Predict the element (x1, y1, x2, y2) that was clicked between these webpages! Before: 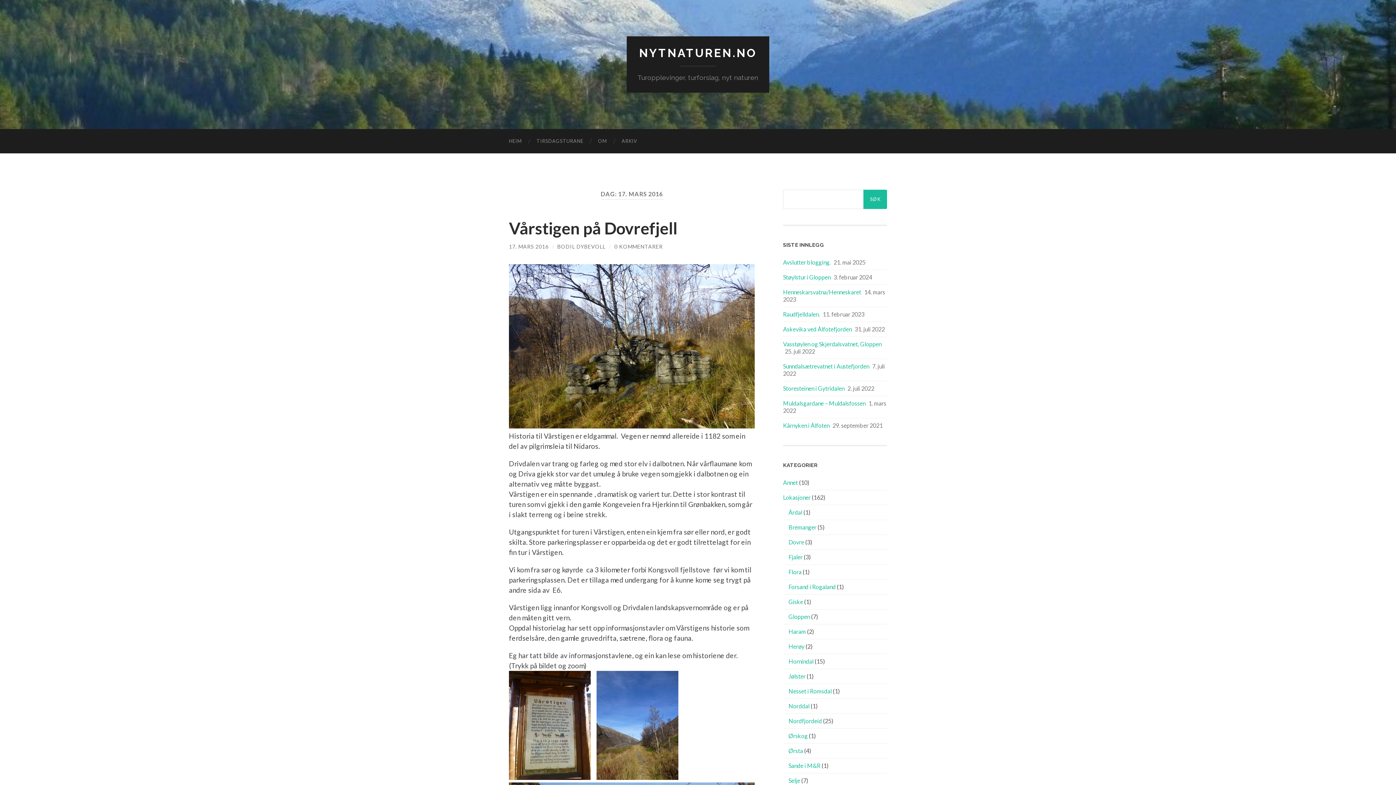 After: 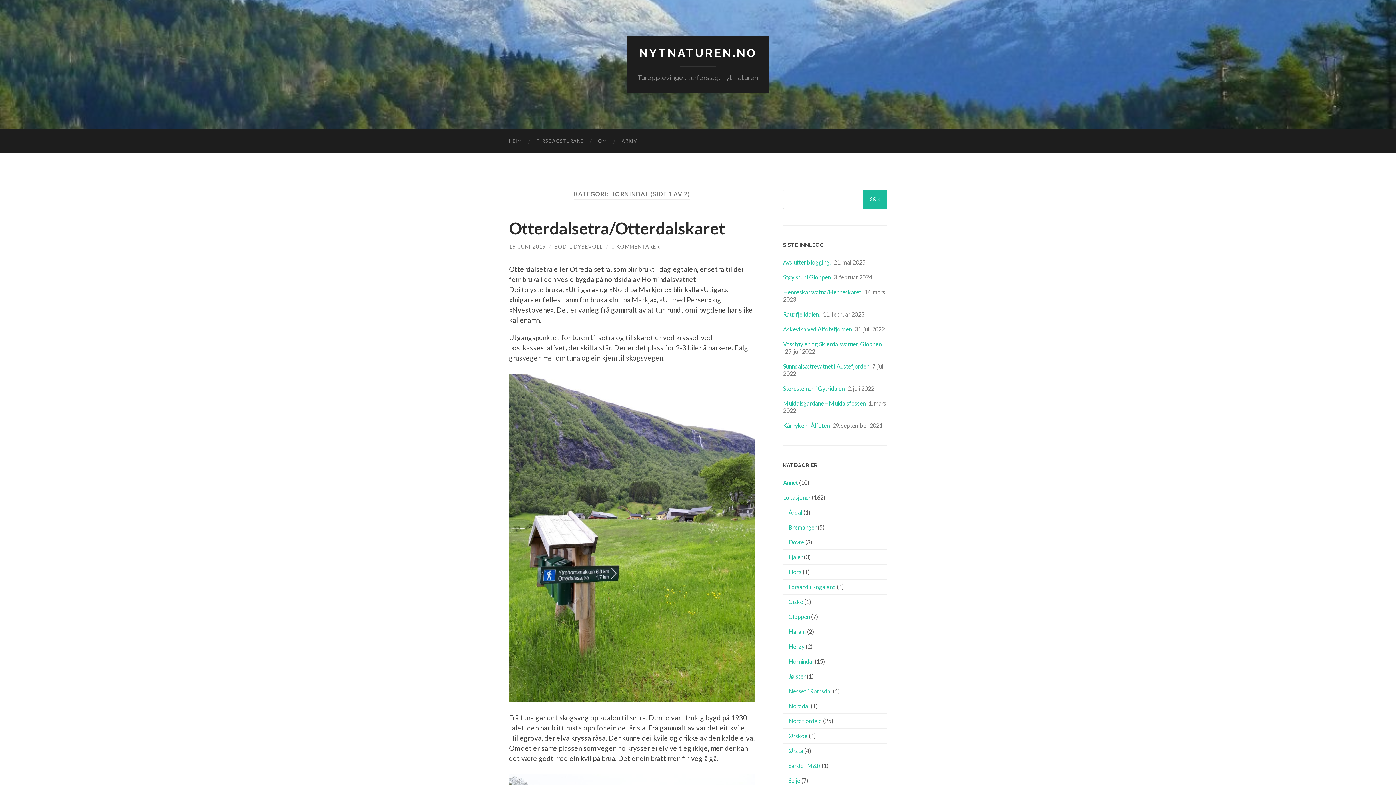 Action: bbox: (788, 658, 813, 664) label: Hornindal